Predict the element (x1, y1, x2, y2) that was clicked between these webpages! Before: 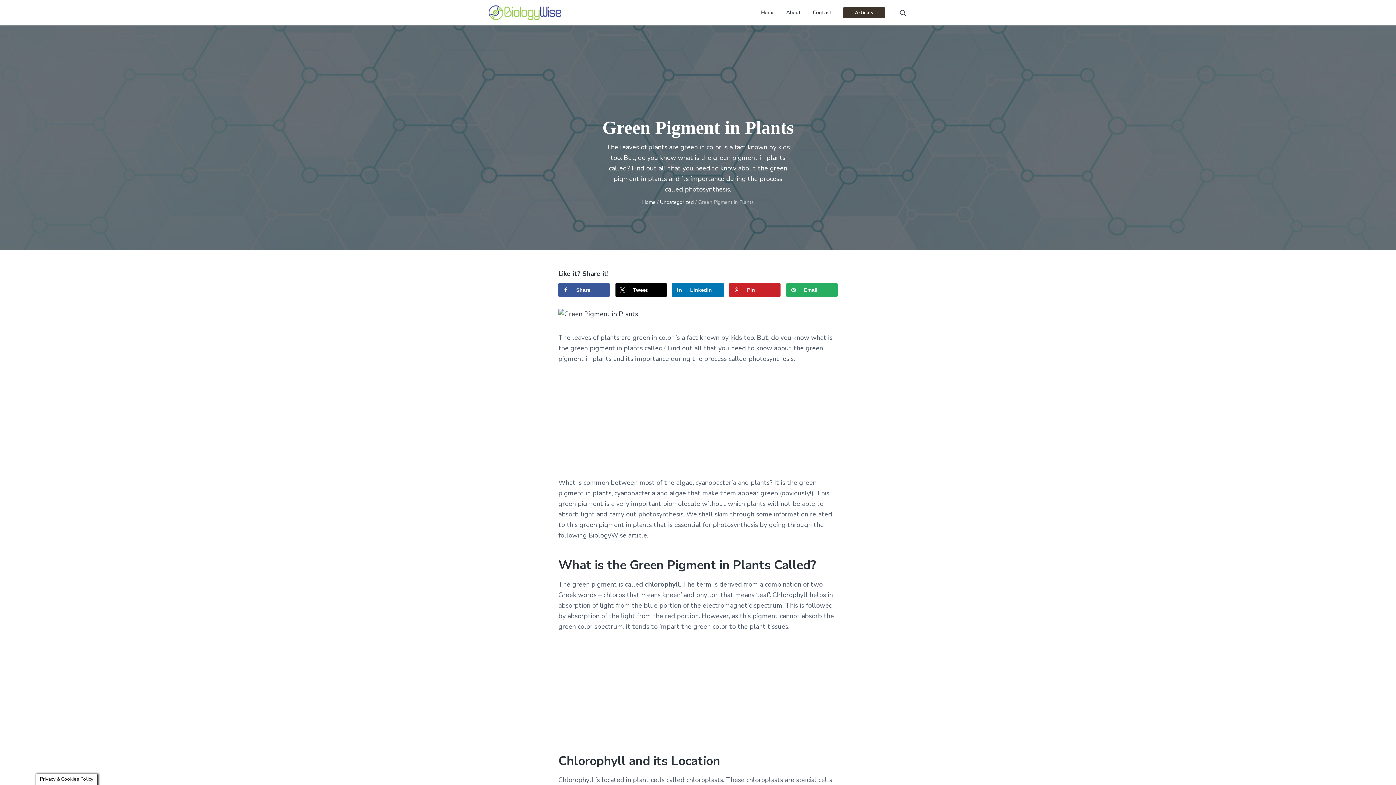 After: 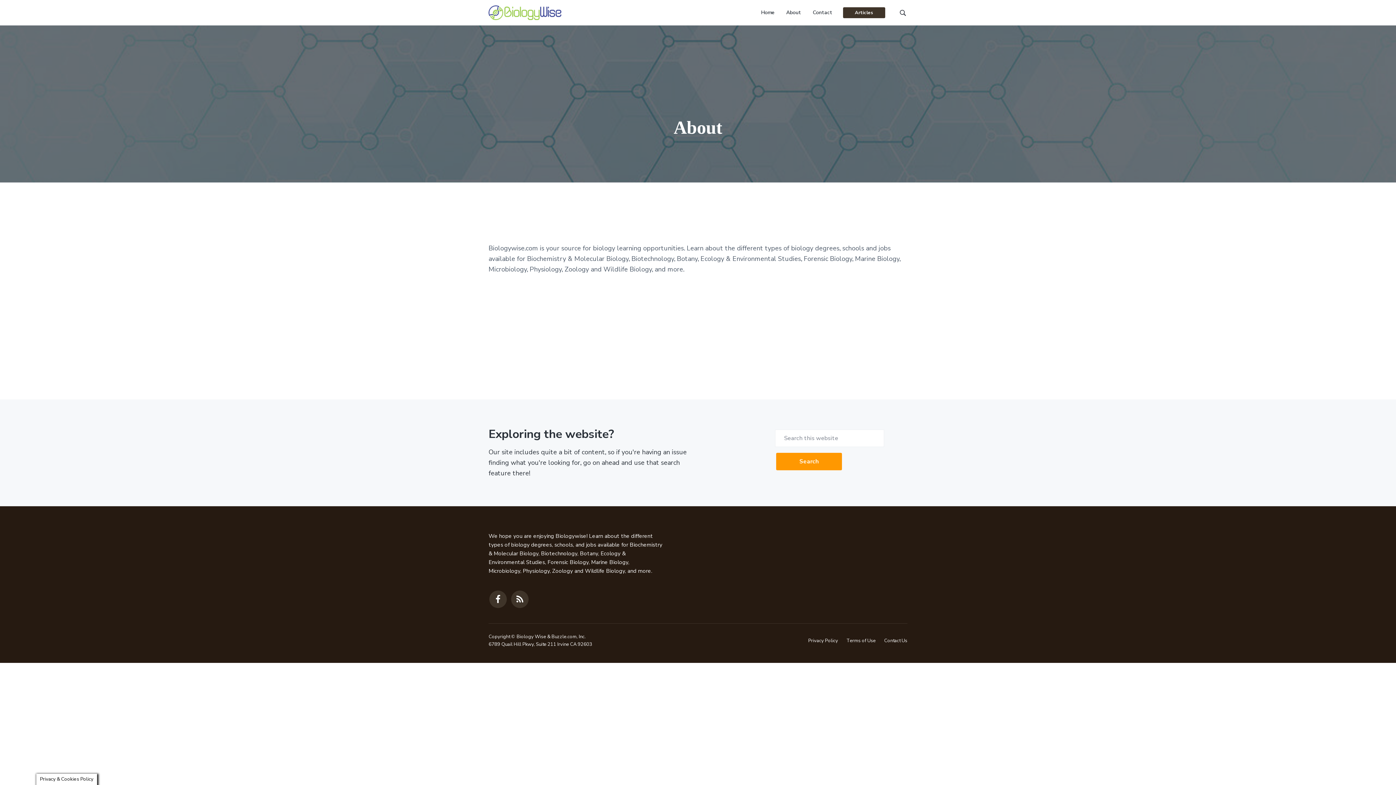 Action: bbox: (786, 8, 801, 16) label: About